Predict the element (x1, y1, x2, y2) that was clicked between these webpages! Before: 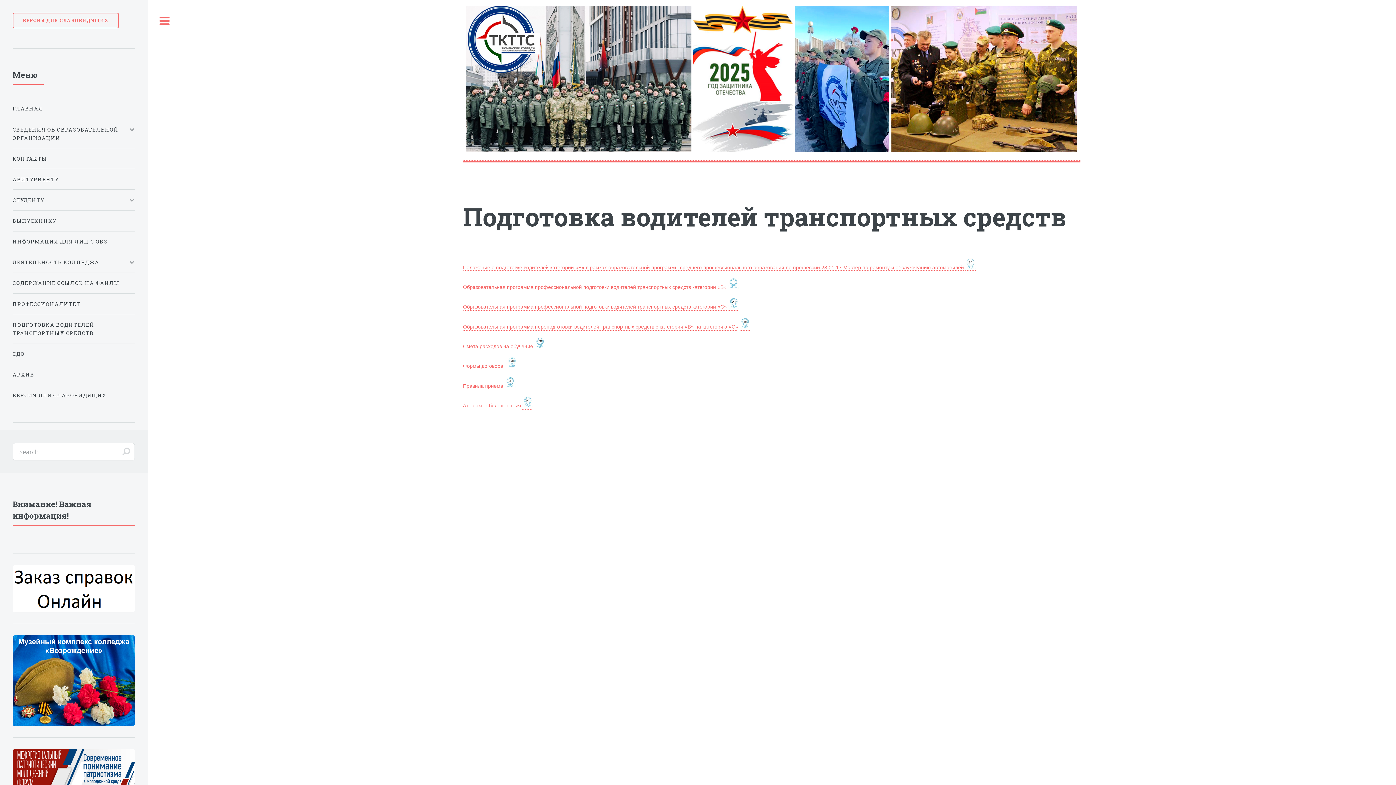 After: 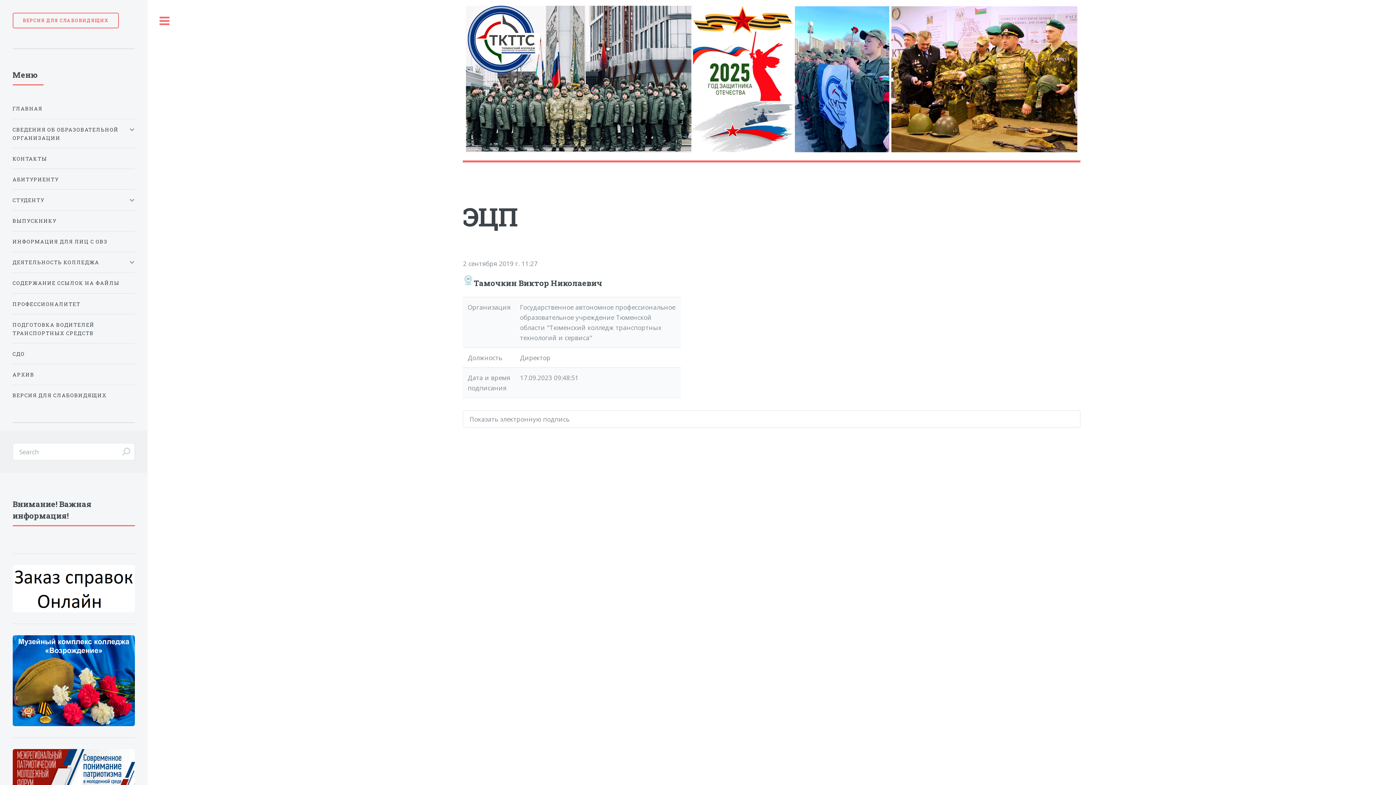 Action: bbox: (505, 380, 515, 390)